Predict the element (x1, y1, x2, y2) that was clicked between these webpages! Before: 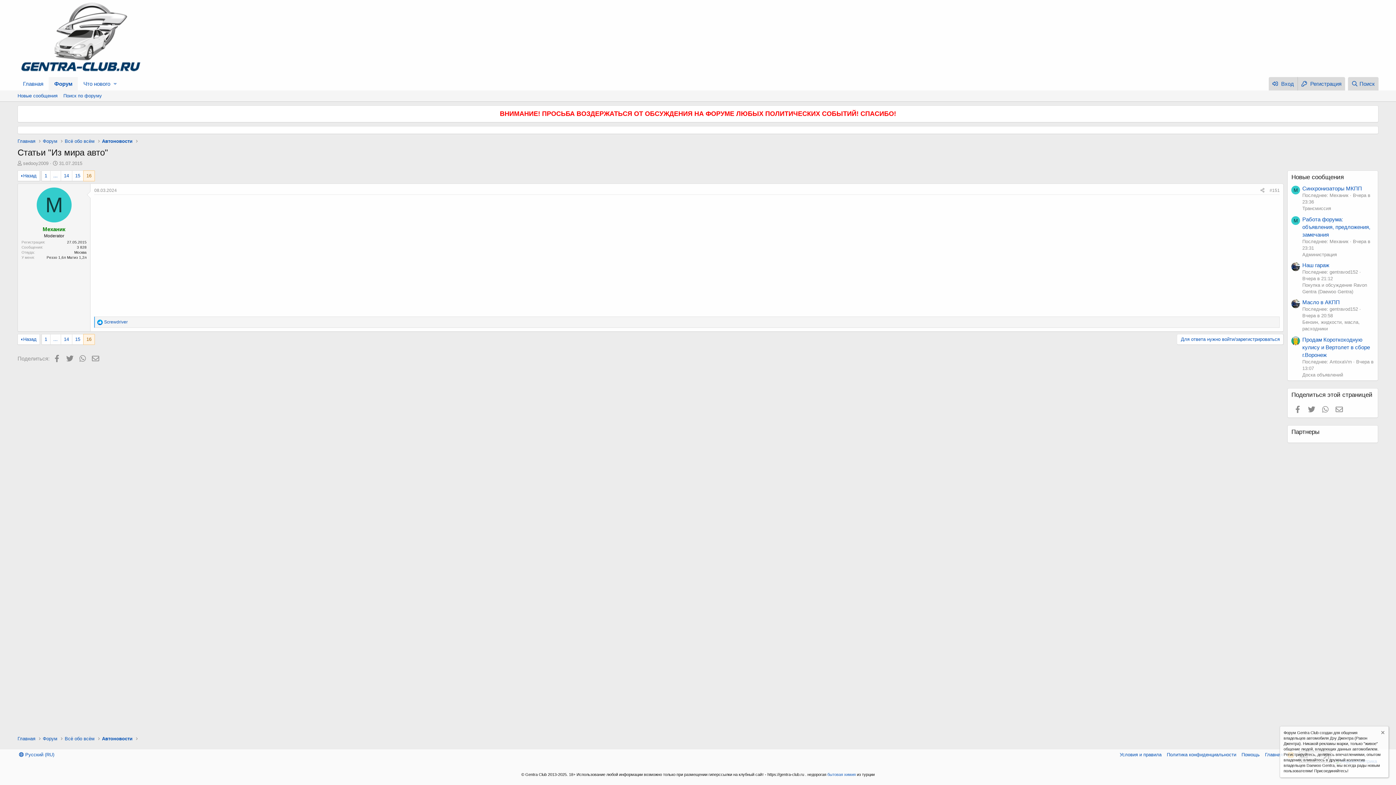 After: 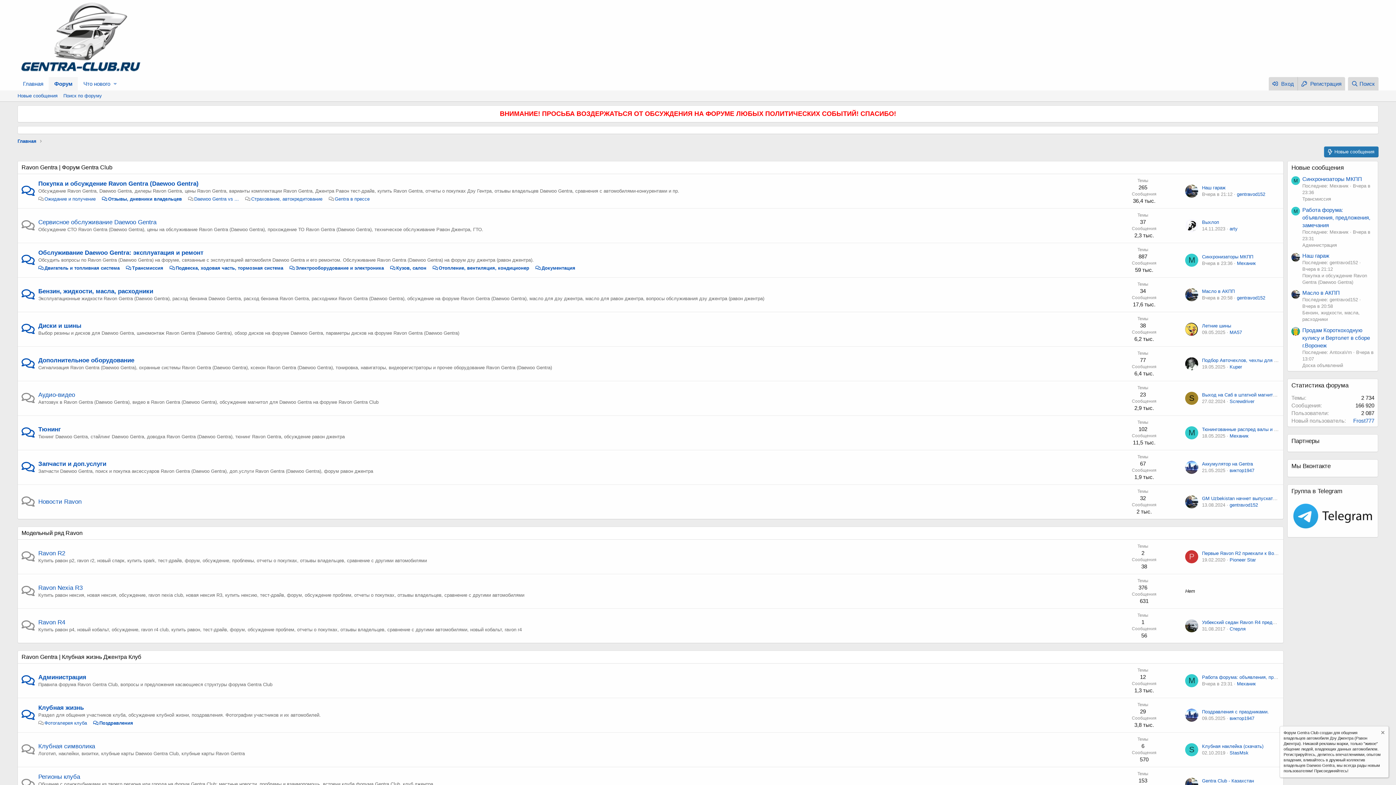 Action: label: Форум bbox: (48, 77, 77, 90)